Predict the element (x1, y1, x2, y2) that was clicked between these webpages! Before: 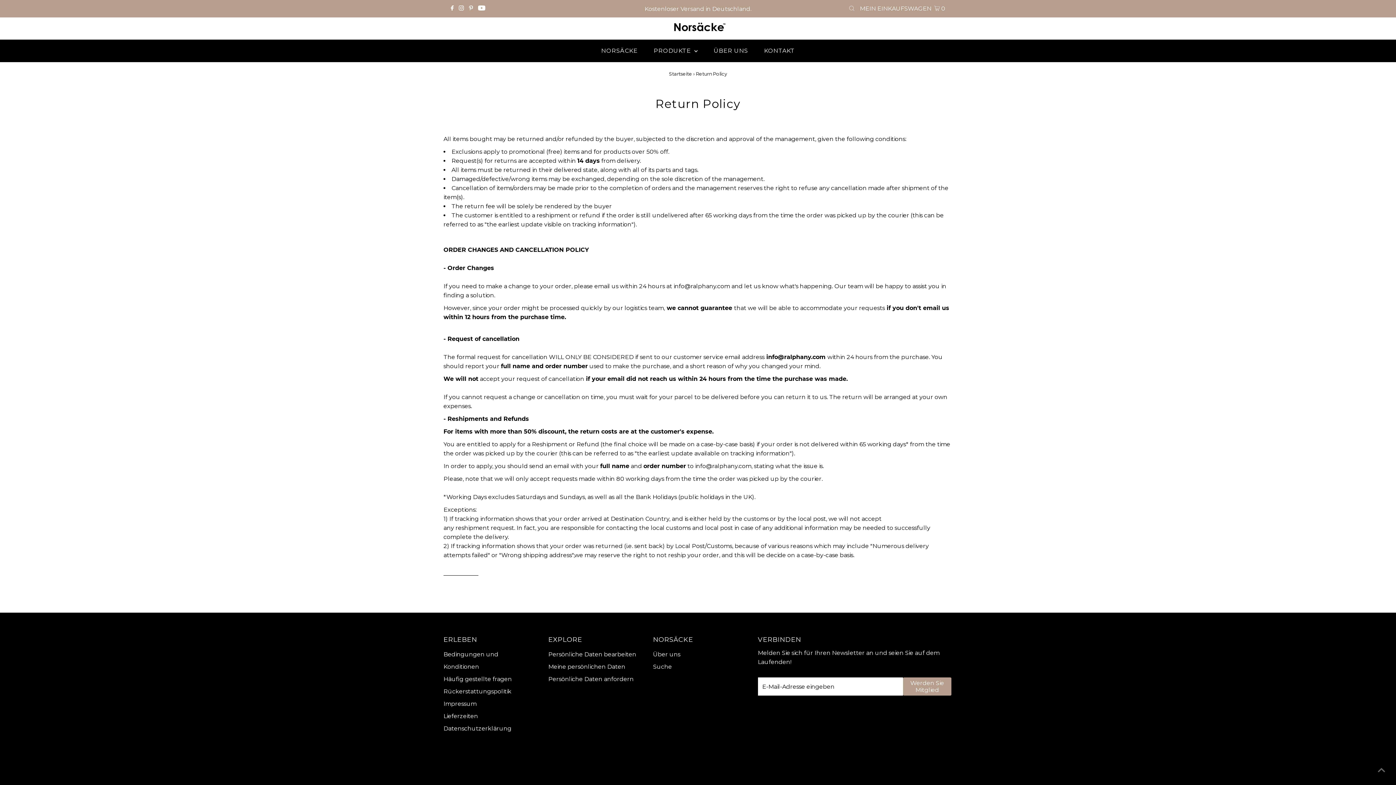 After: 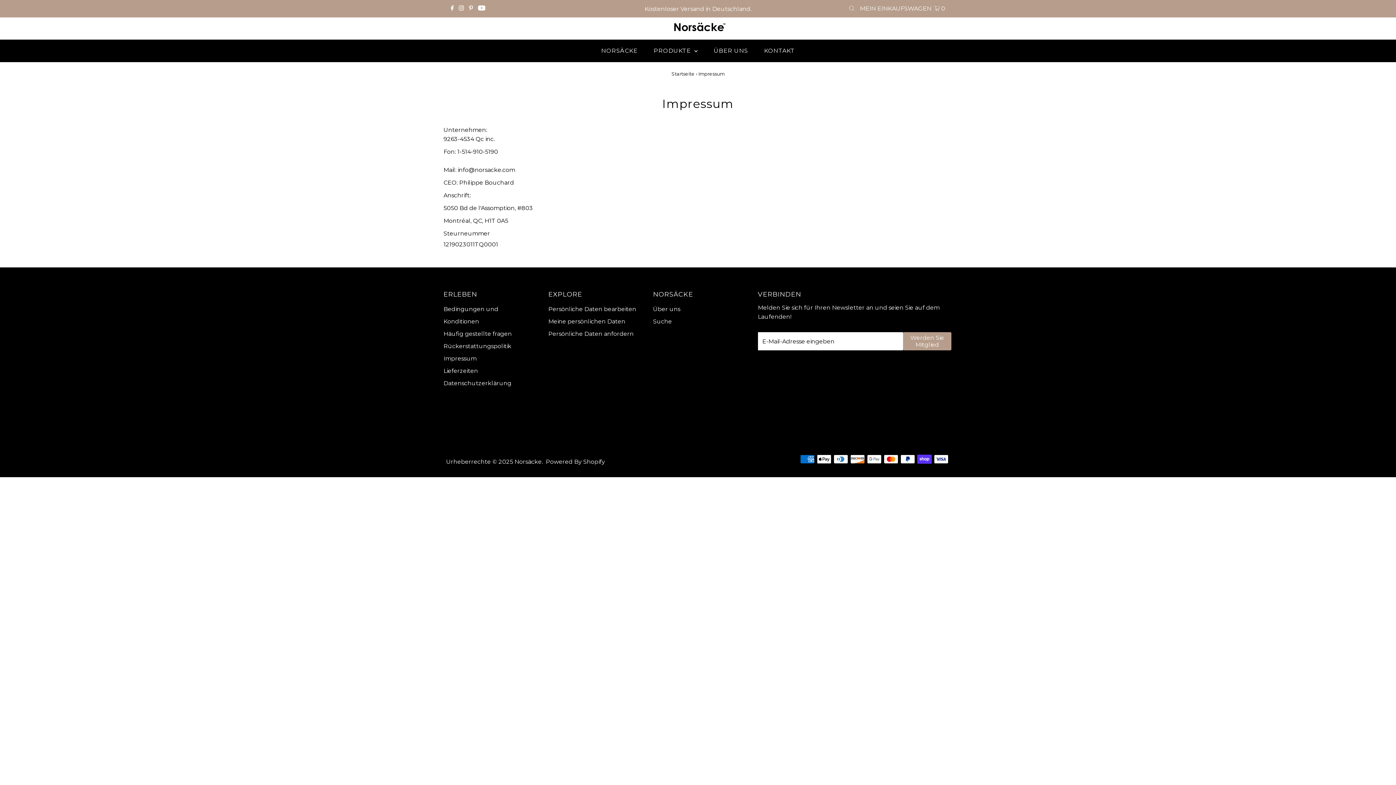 Action: label: Impressum bbox: (443, 700, 476, 707)